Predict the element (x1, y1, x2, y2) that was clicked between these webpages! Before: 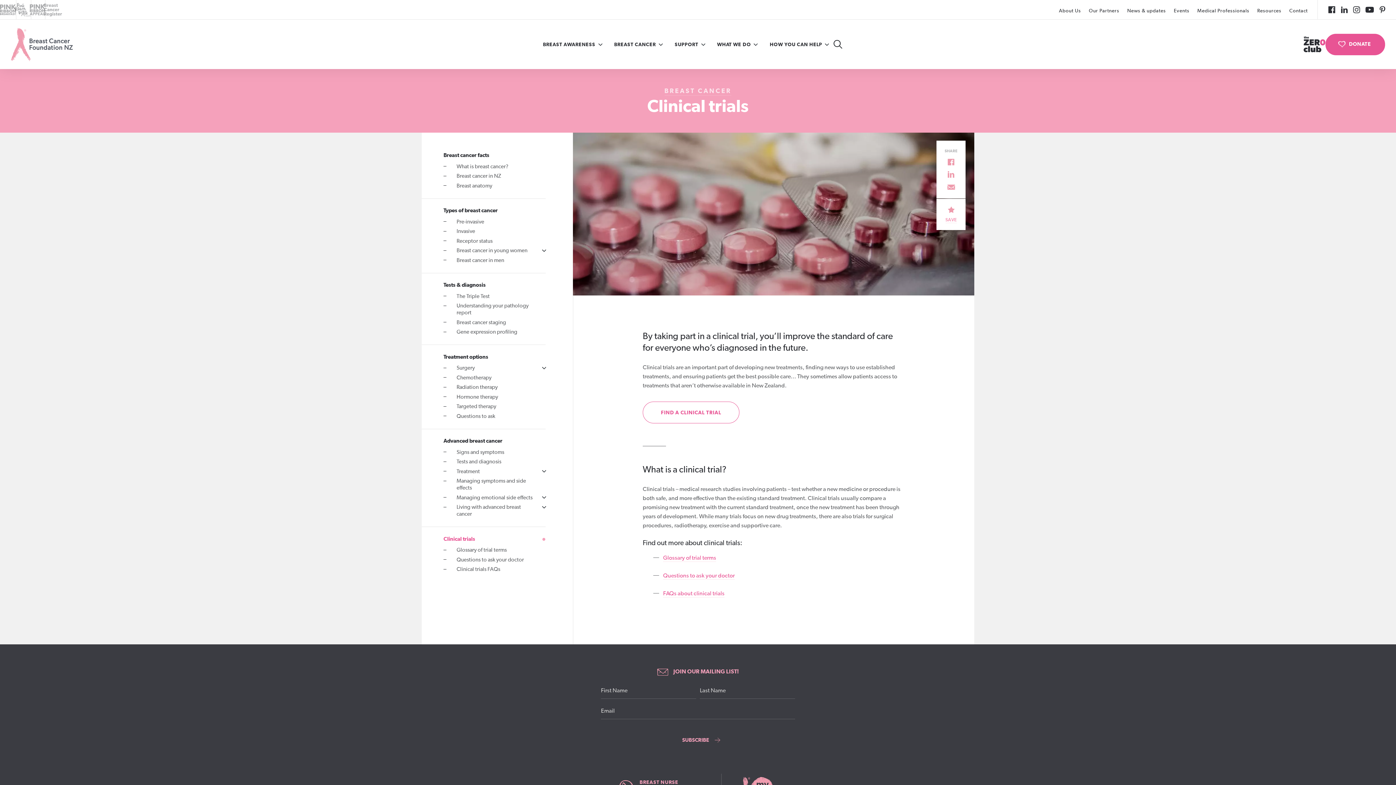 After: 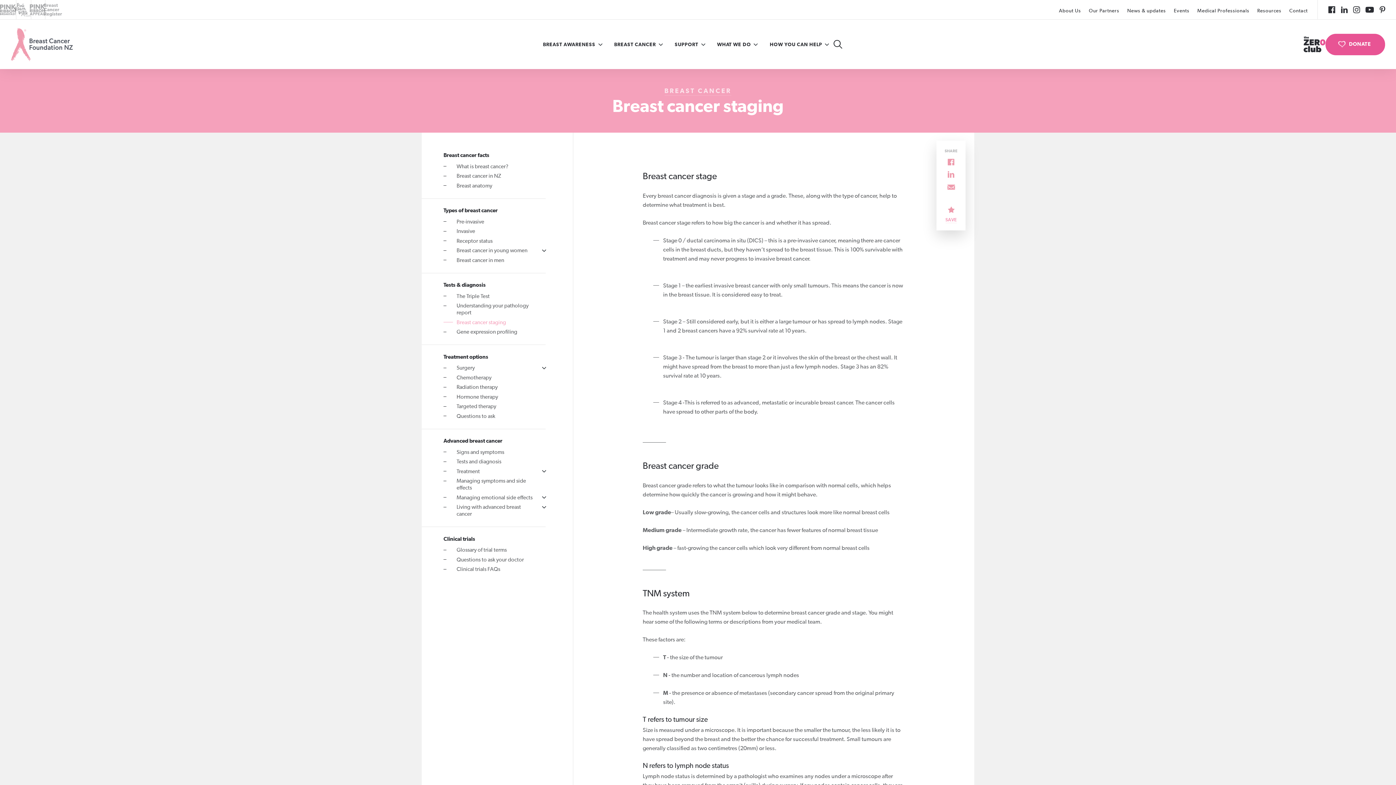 Action: bbox: (456, 317, 545, 327) label: Breast cancer staging